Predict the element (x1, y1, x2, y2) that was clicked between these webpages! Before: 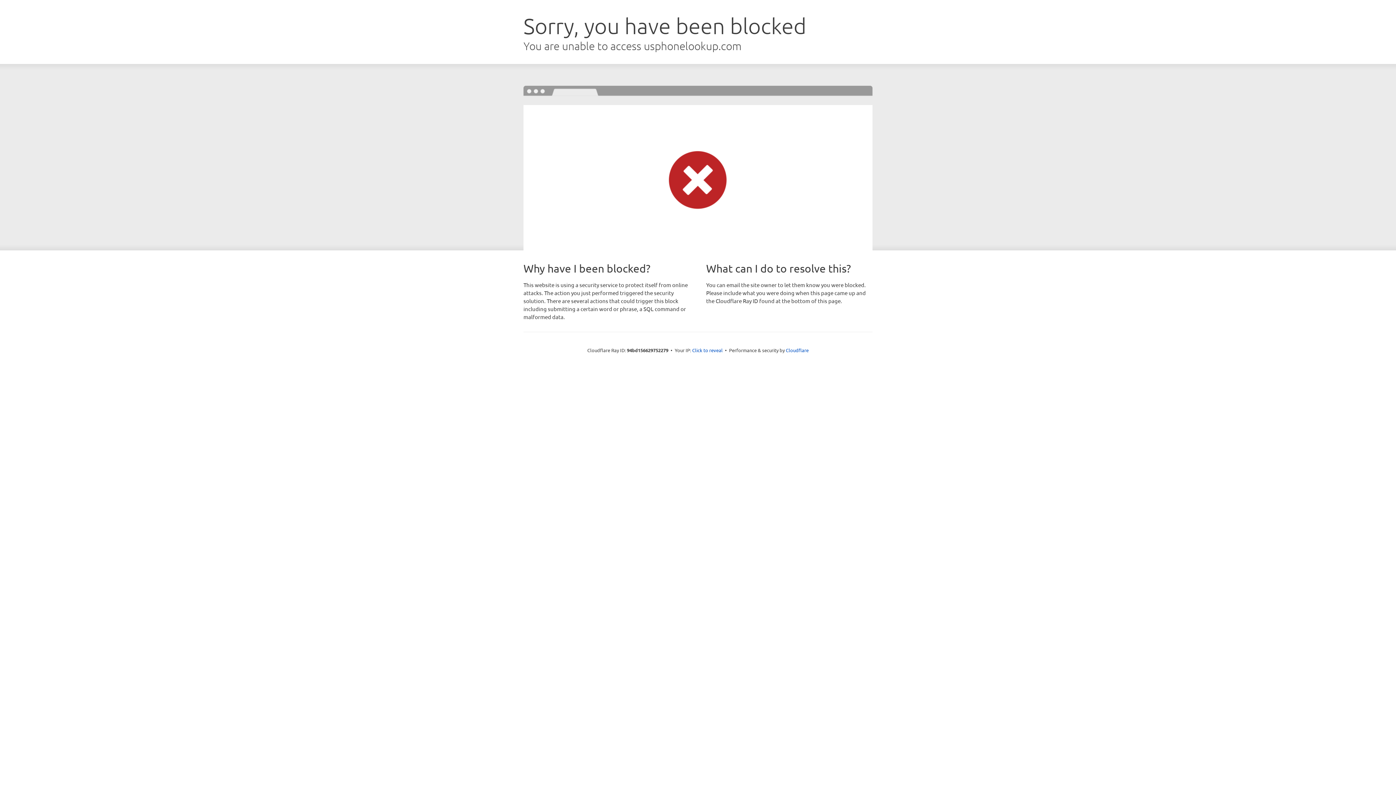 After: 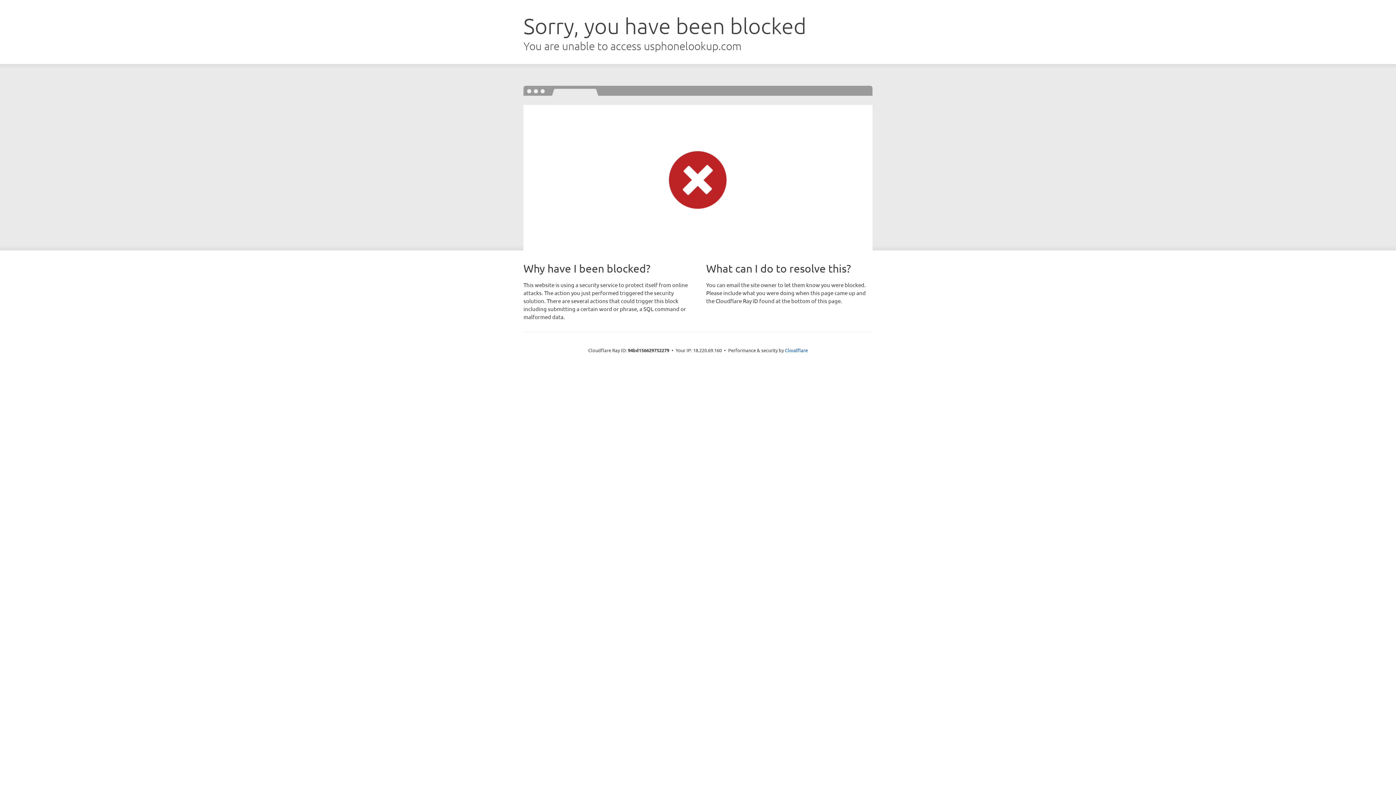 Action: label: Click to reveal bbox: (692, 346, 722, 353)